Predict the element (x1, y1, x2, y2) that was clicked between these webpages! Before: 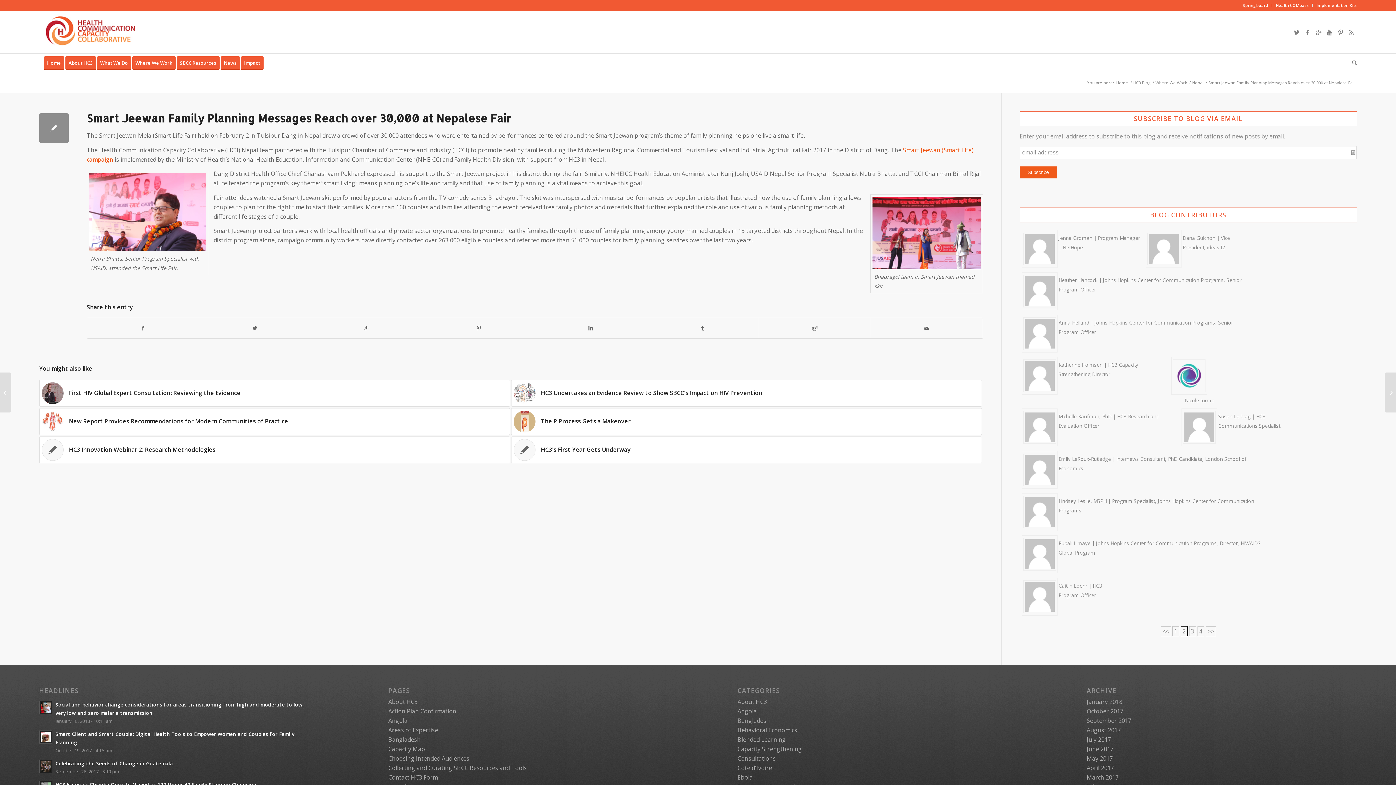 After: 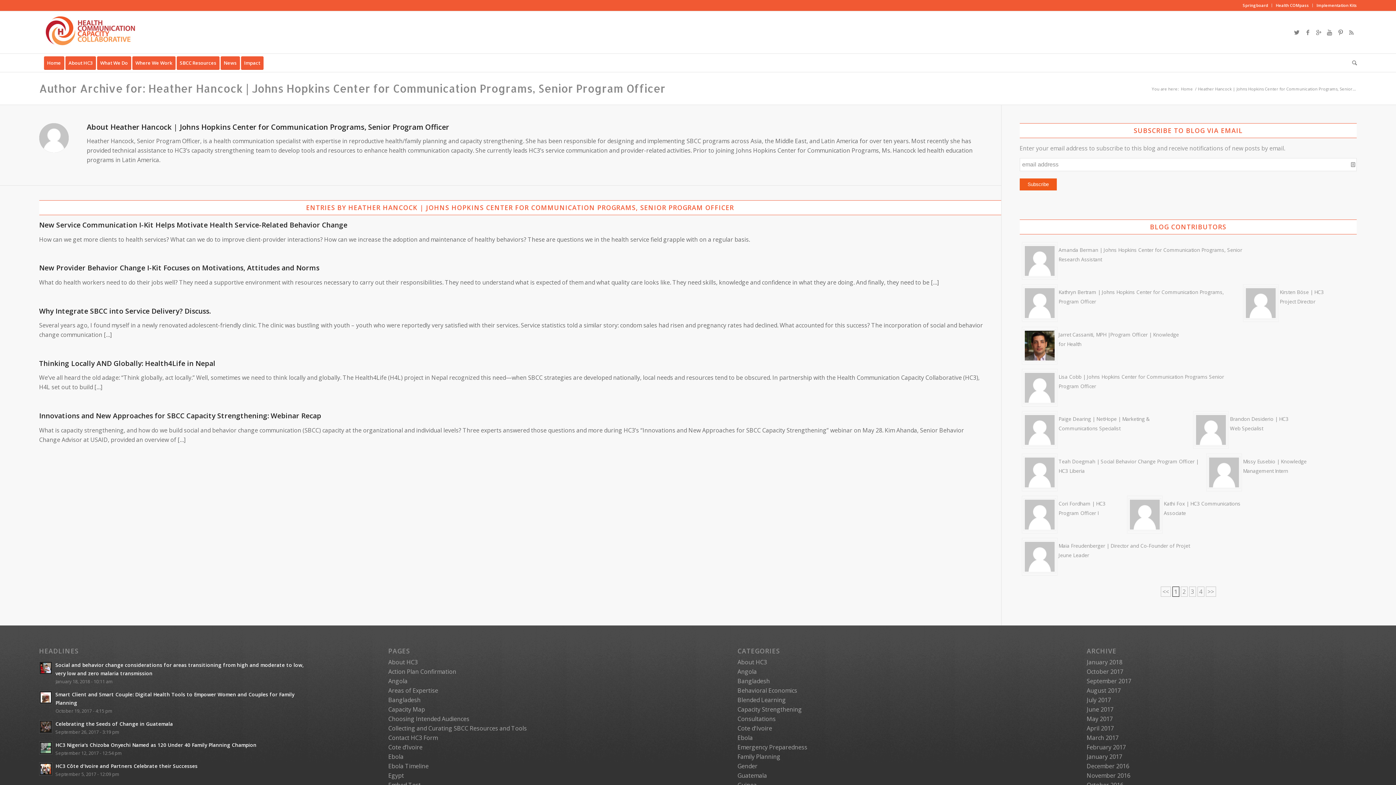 Action: bbox: (1021, 275, 1257, 294) label: Heather Hancock | Johns Hopkins Center for Communication Programs, Senior Program Officer